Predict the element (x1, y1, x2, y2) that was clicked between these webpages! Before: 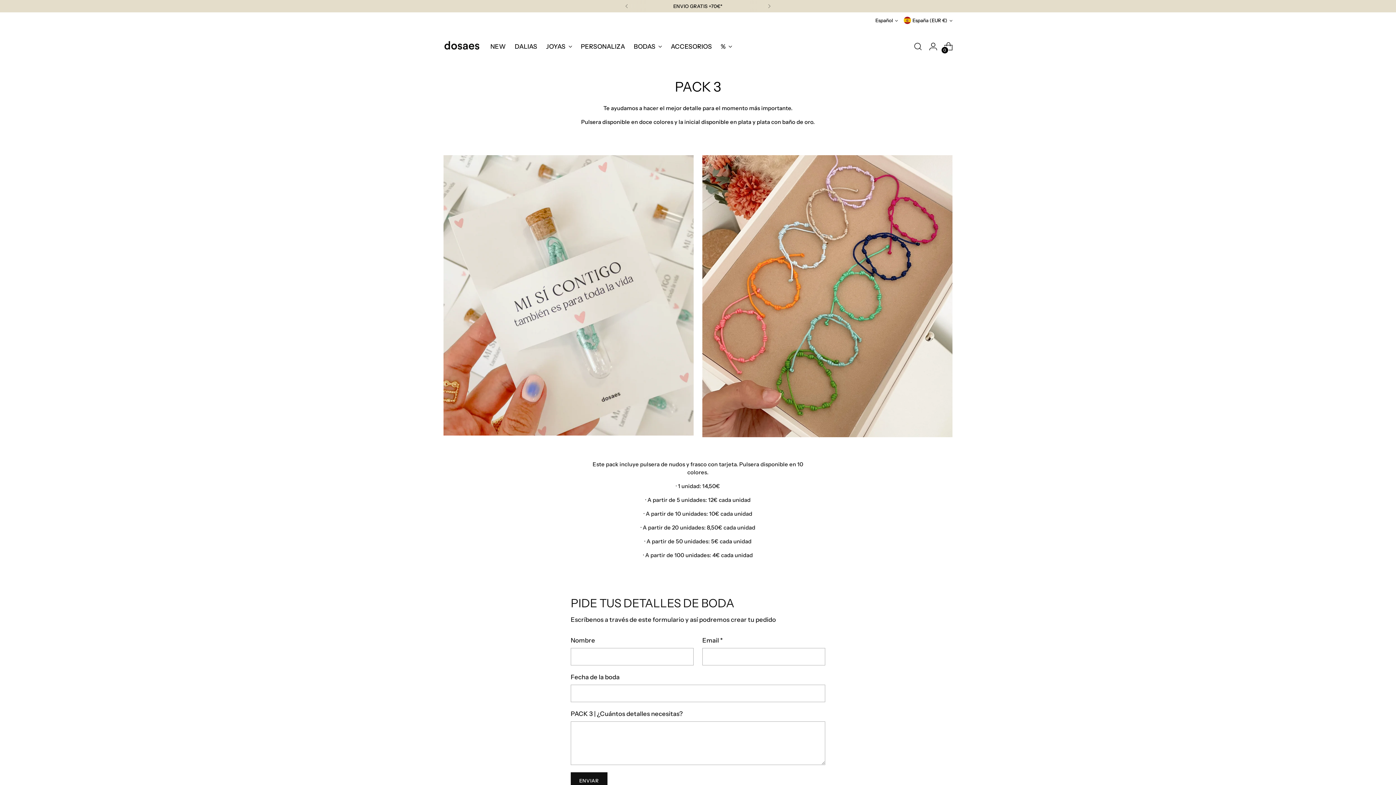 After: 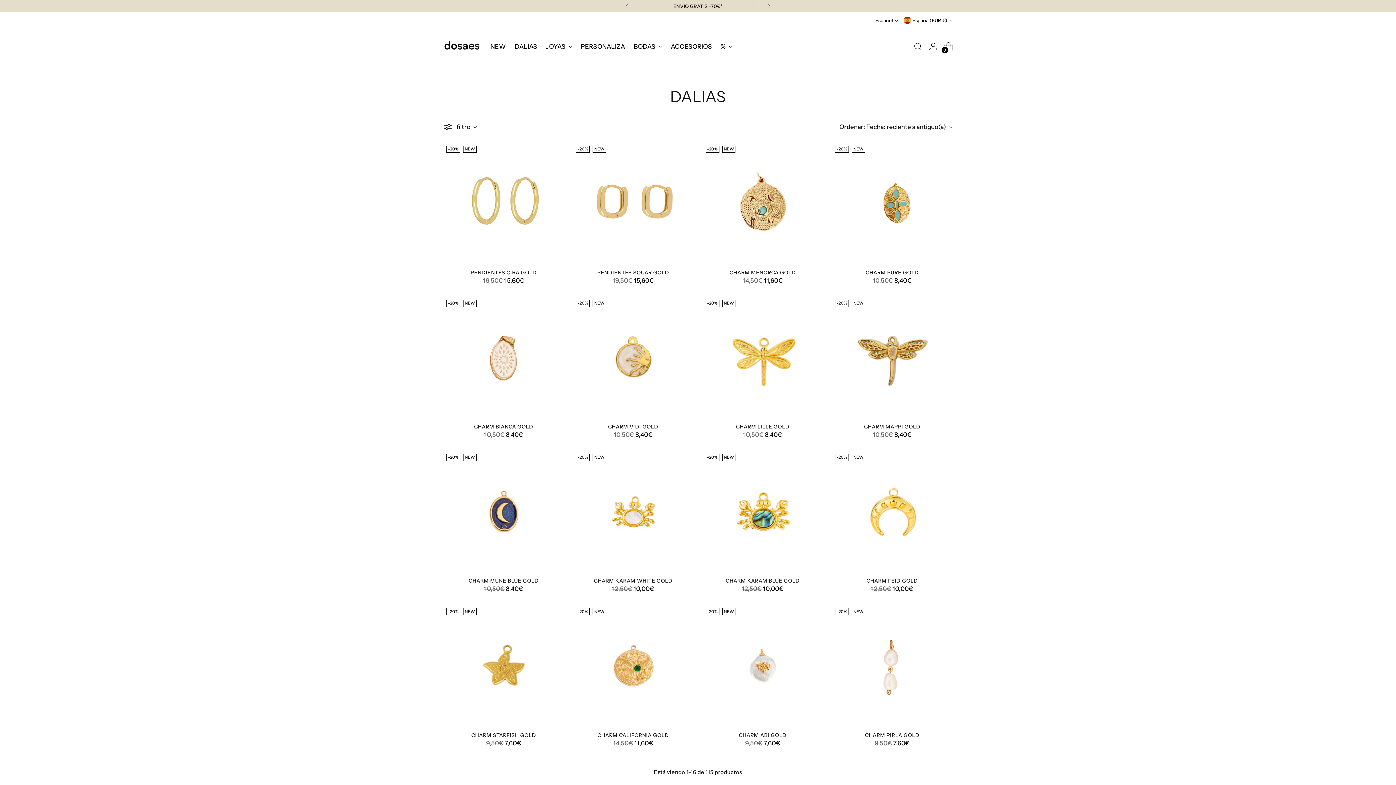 Action: label: DALIAS bbox: (514, 38, 537, 54)